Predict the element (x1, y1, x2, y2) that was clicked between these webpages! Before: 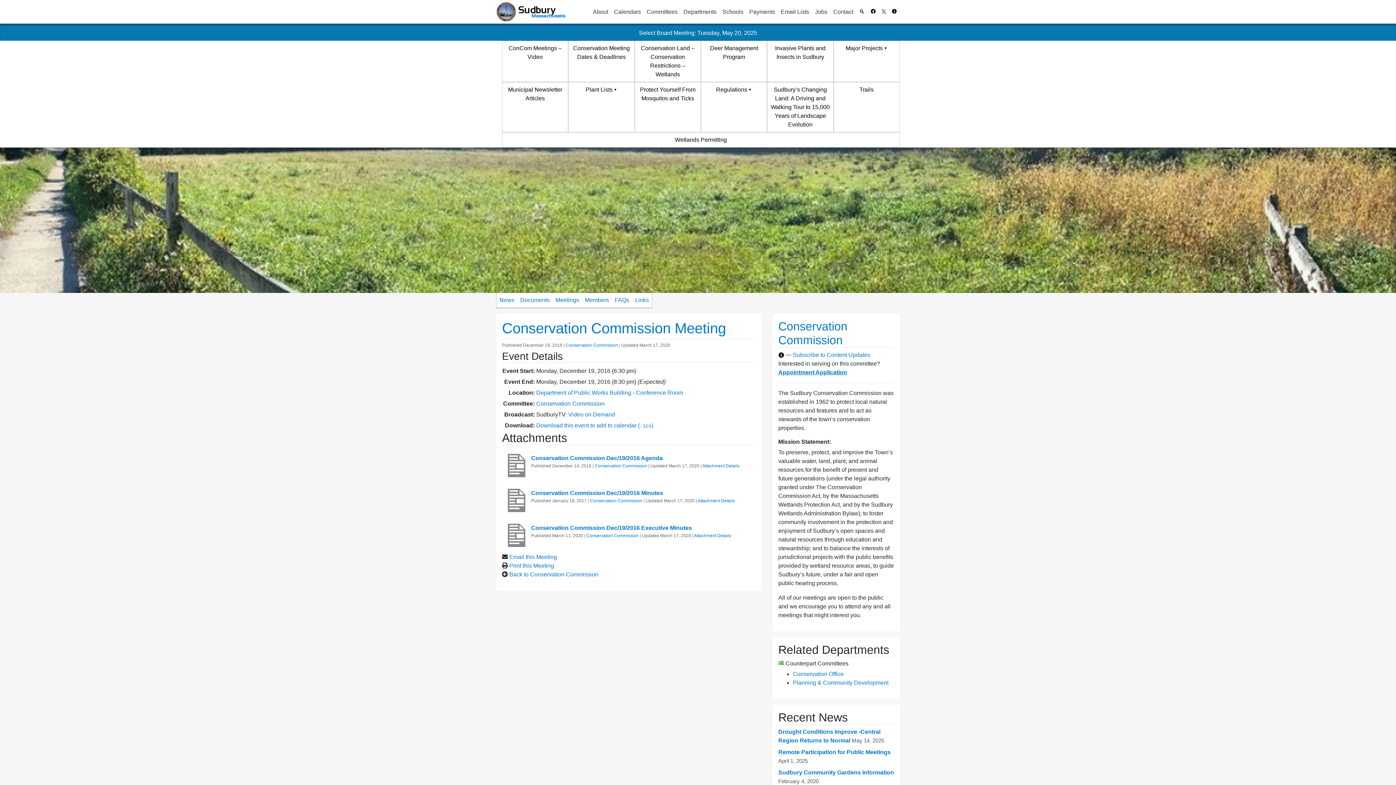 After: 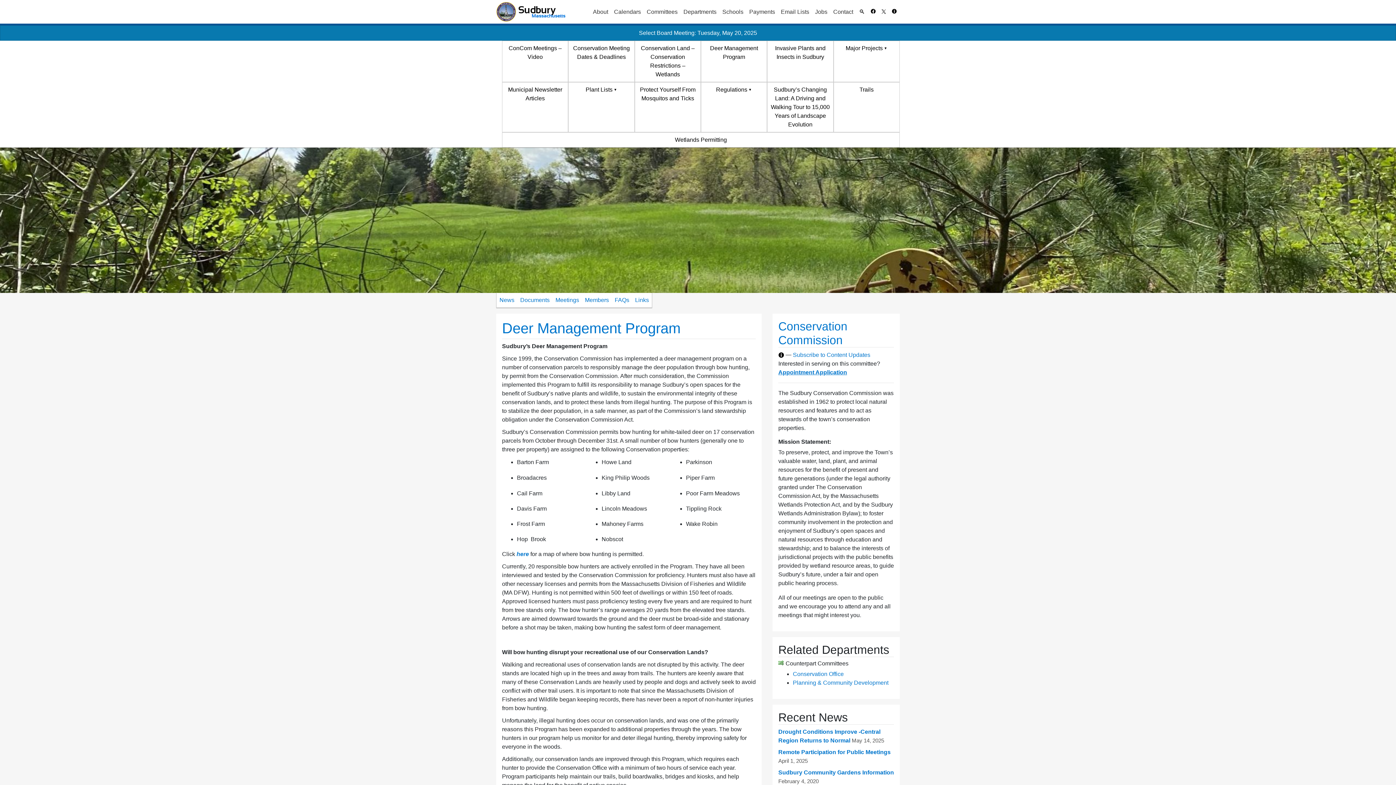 Action: bbox: (701, 41, 767, 64) label: Deer Management Program